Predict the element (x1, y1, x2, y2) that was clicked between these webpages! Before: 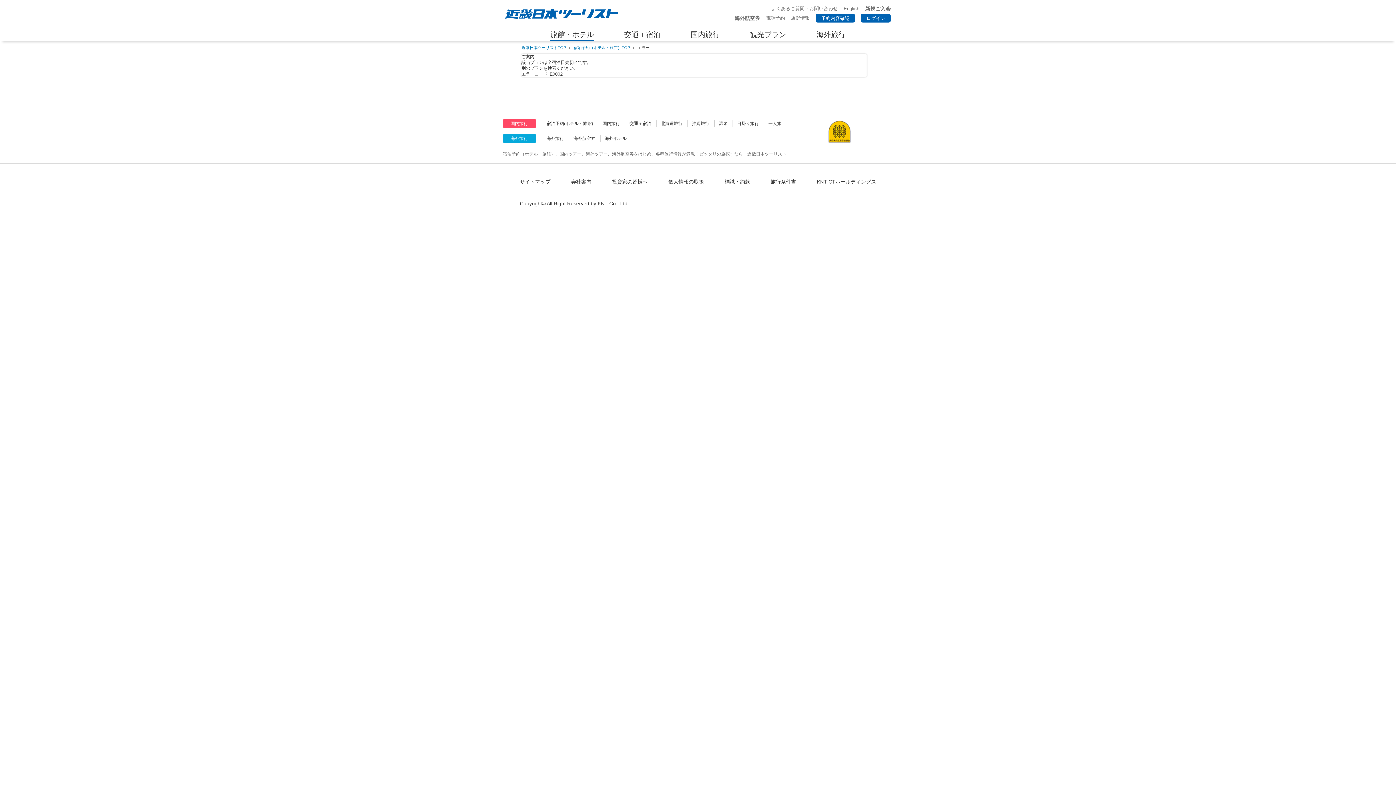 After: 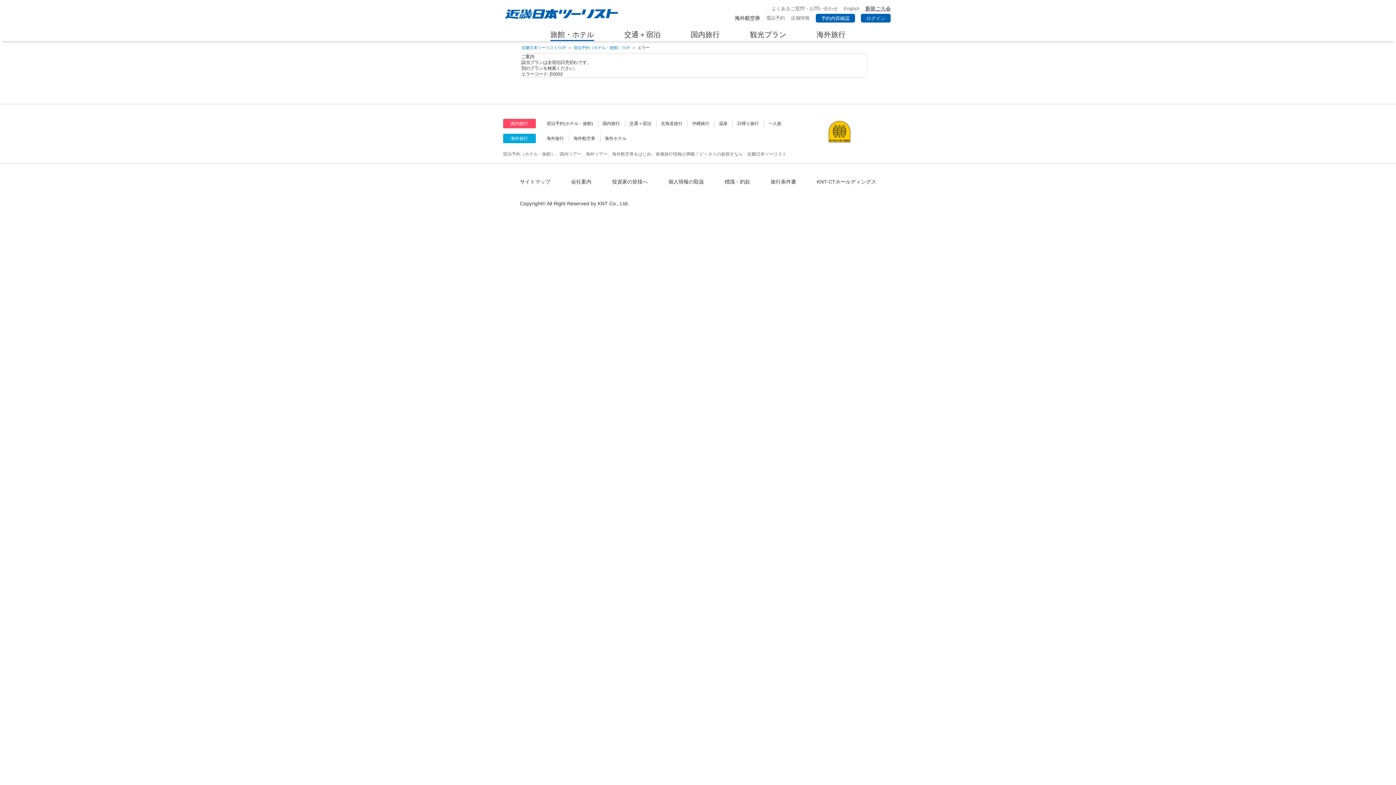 Action: bbox: (865, 6, 890, 11) label: 新規ご入会